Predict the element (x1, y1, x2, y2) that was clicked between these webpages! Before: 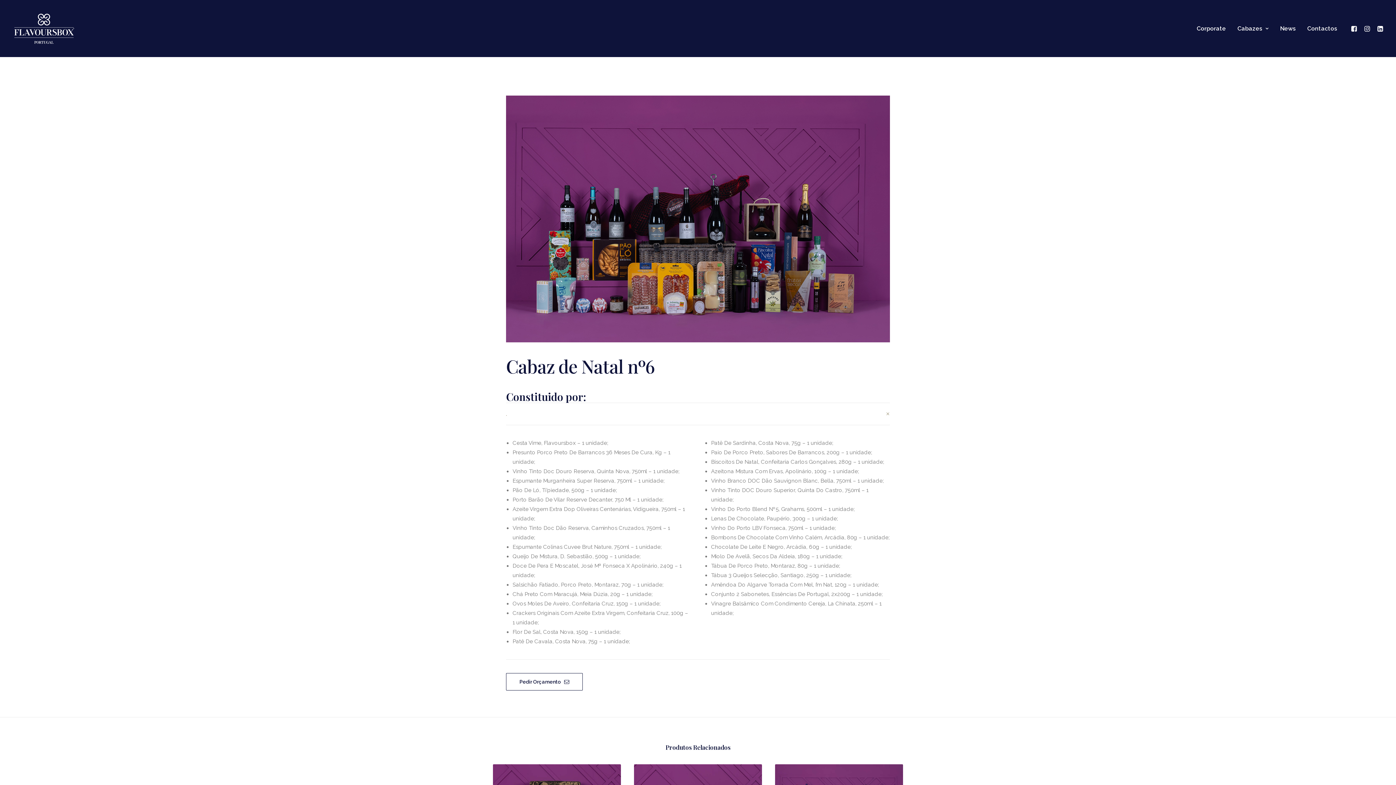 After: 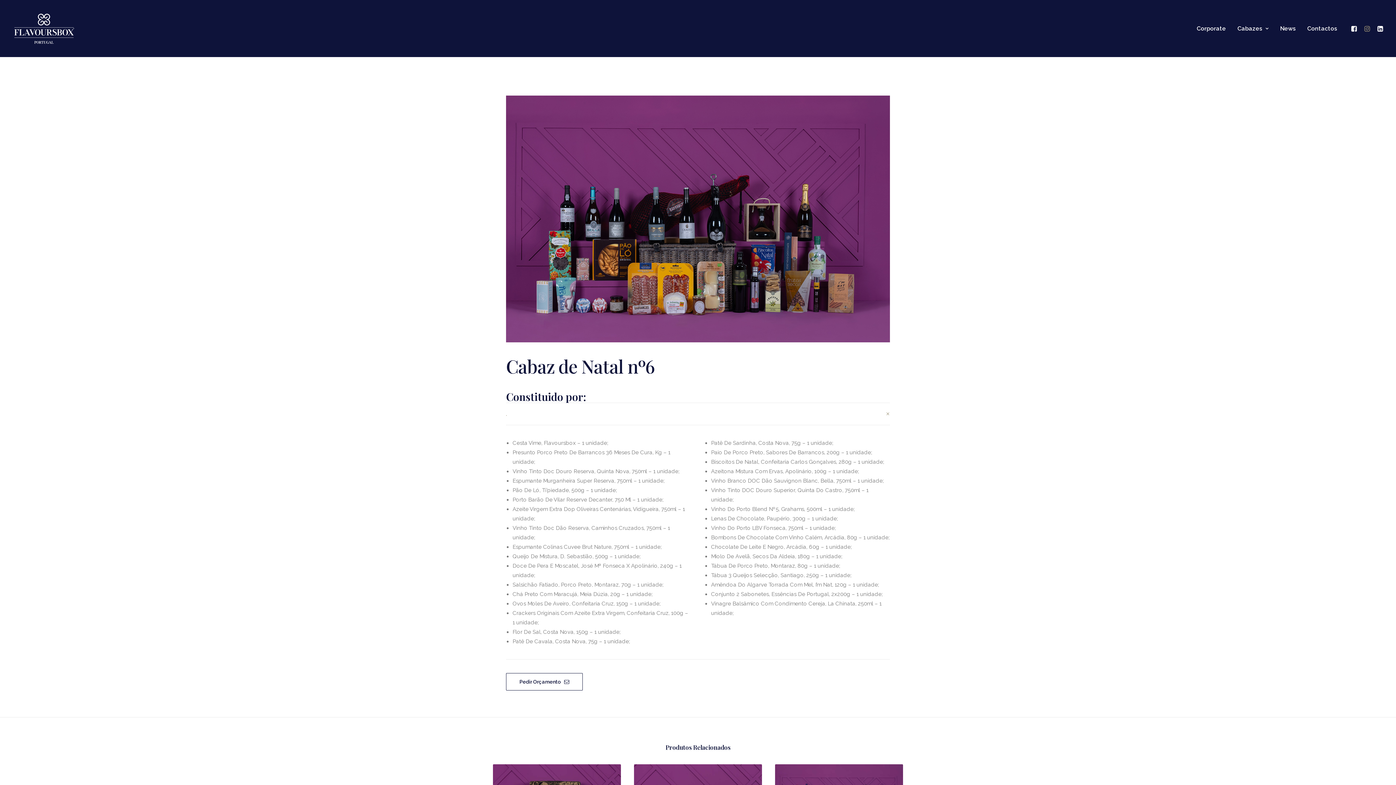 Action: bbox: (1360, 0, 1373, 57)